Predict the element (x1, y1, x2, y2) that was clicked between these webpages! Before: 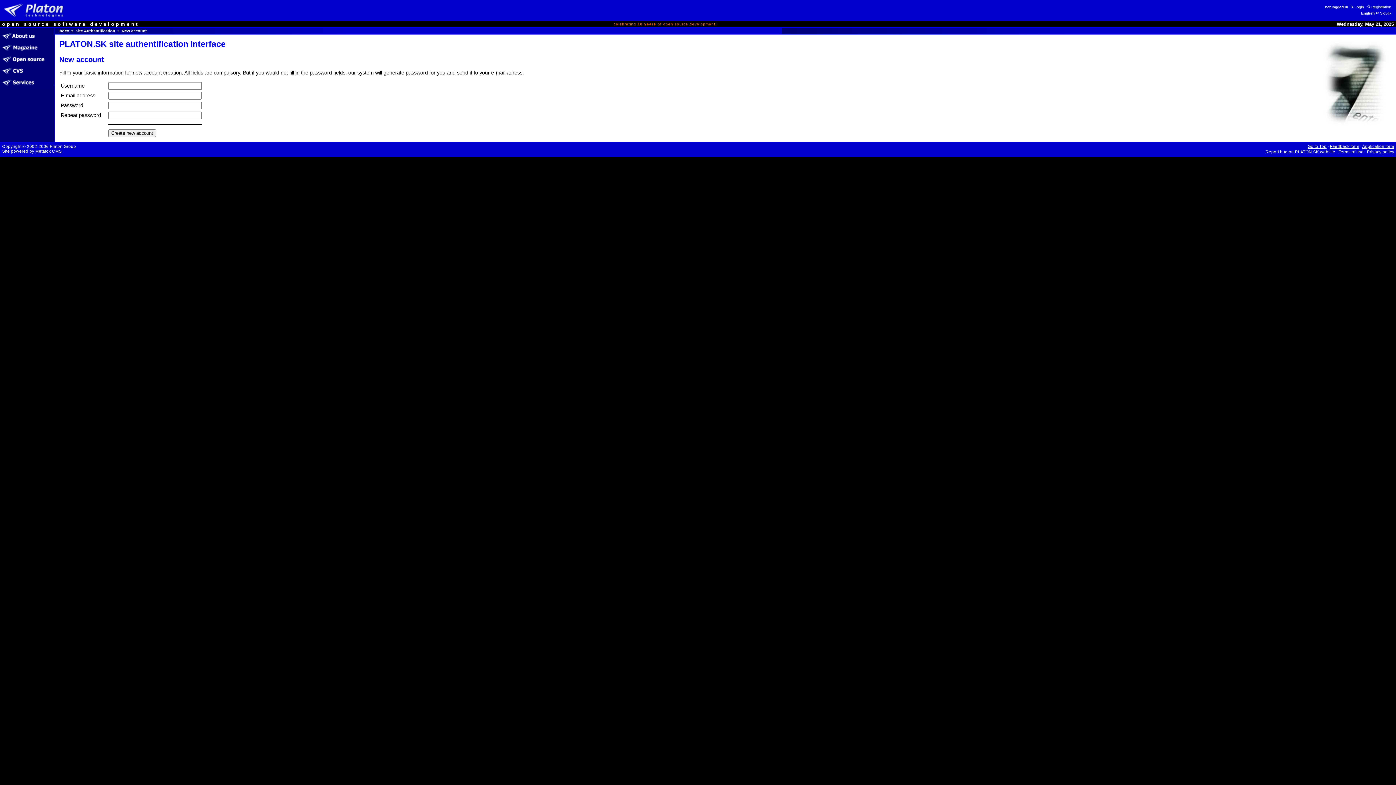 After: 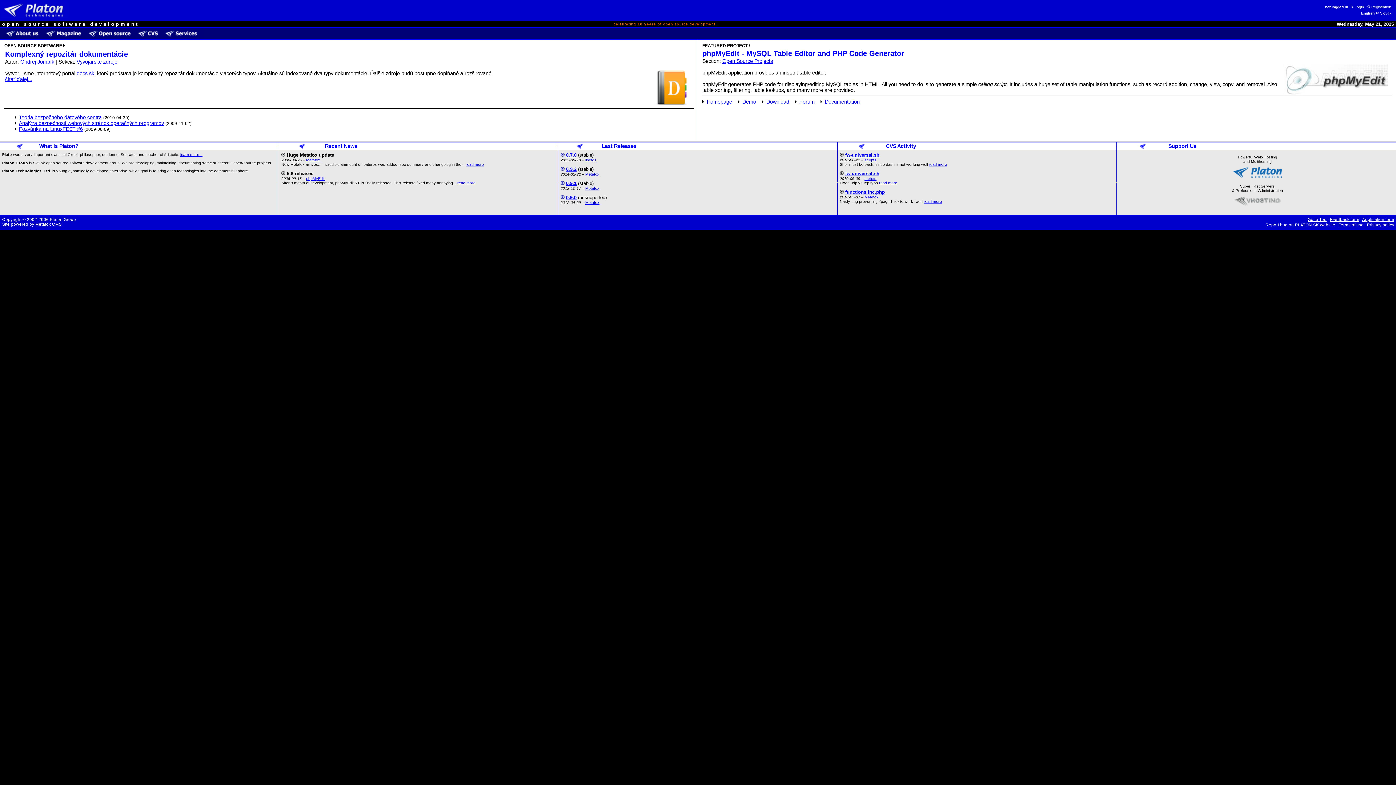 Action: bbox: (0, 5, 69, 12)